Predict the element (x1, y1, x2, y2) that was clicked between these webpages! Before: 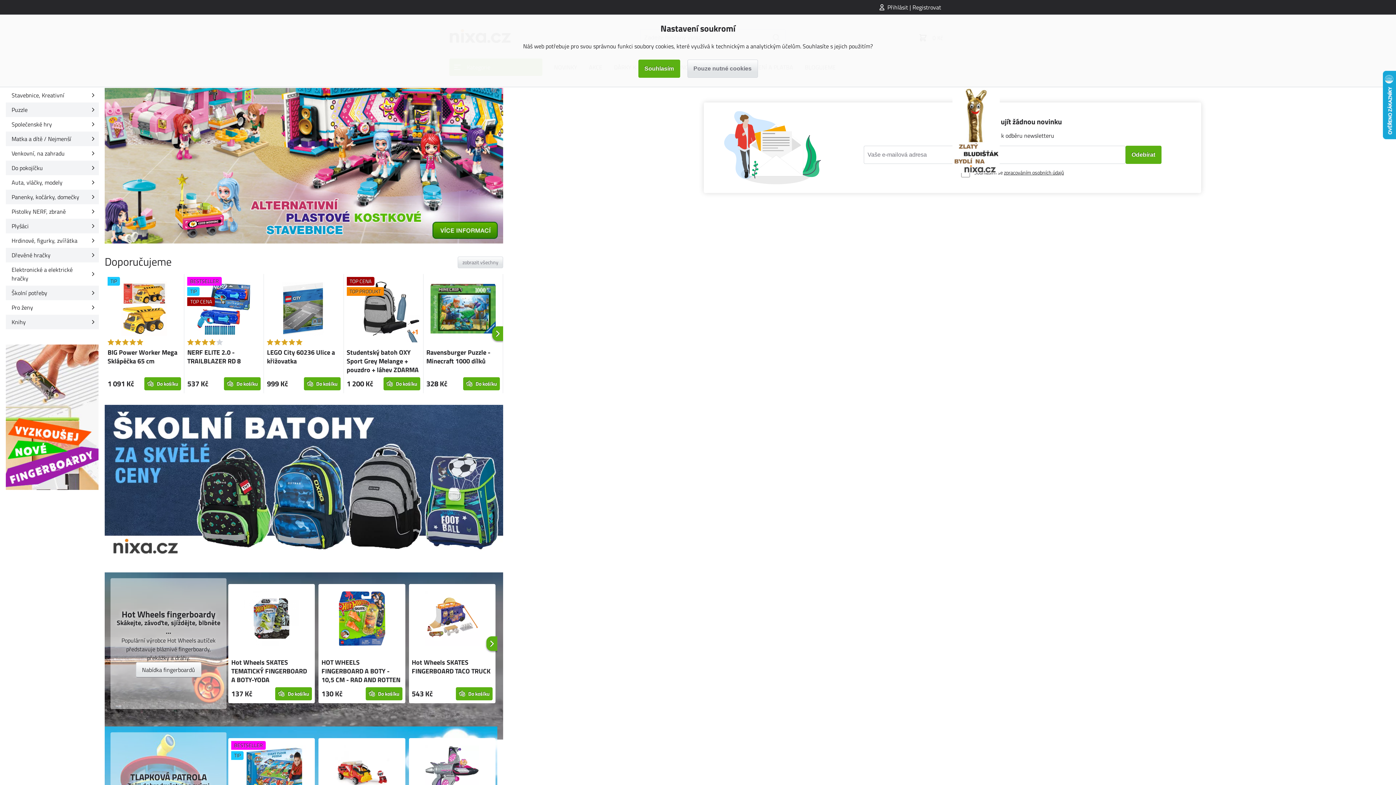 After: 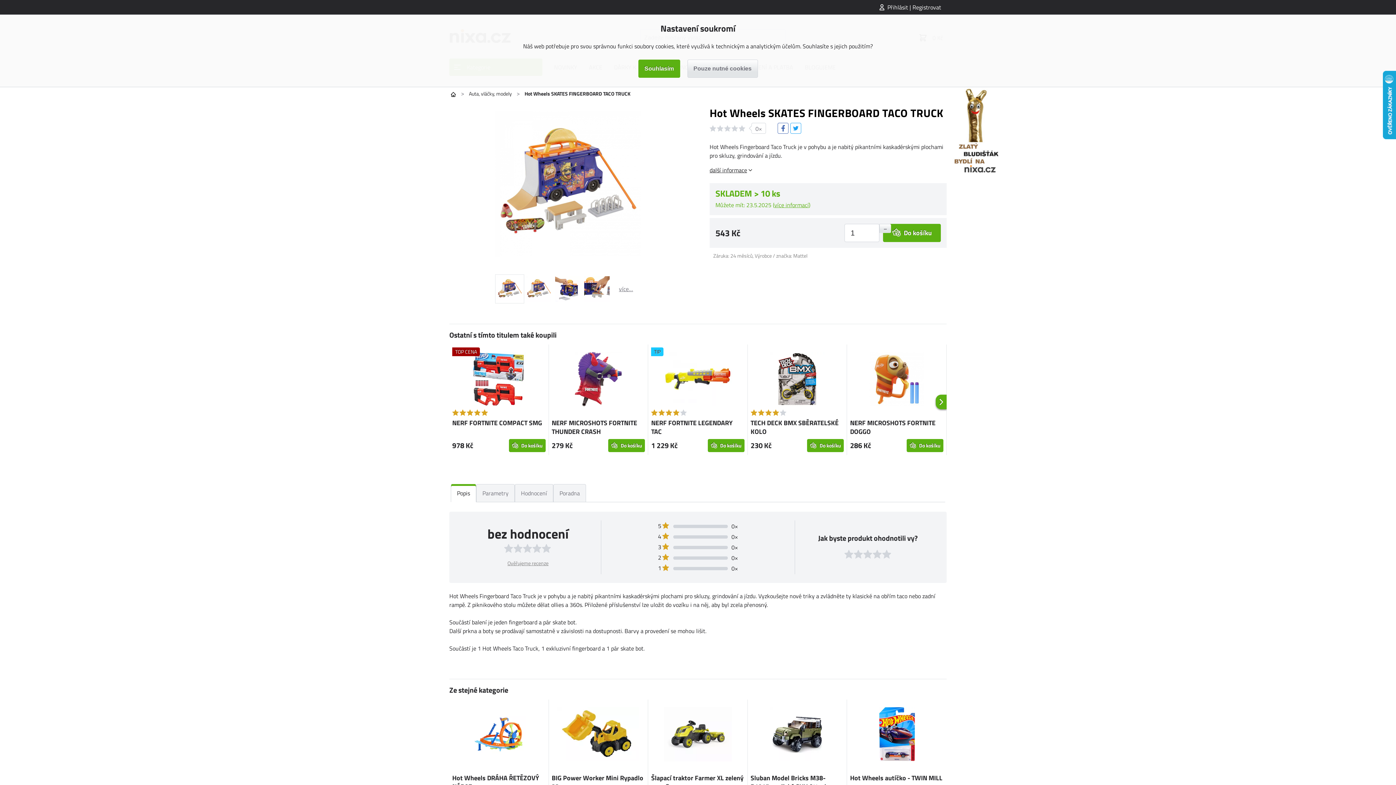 Action: bbox: (411, 587, 492, 652)